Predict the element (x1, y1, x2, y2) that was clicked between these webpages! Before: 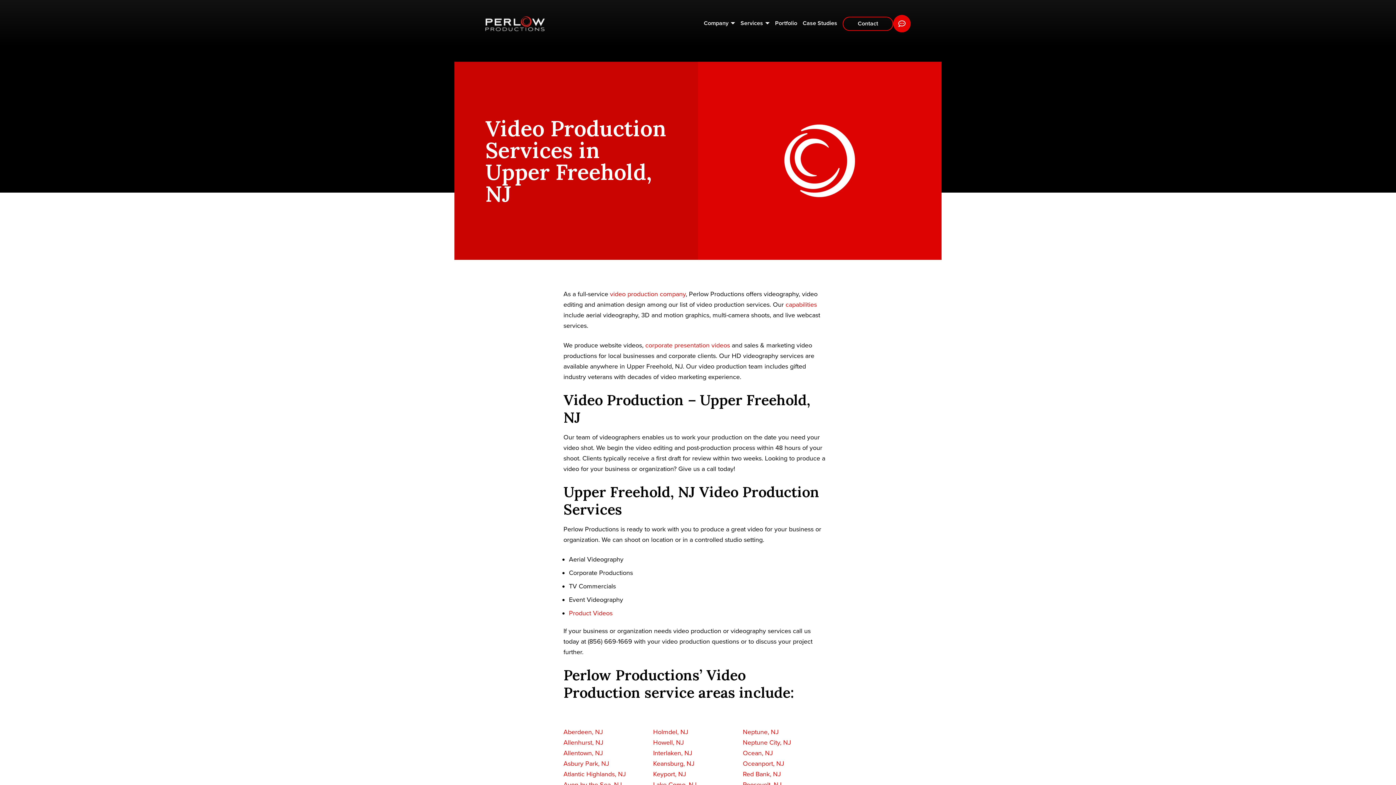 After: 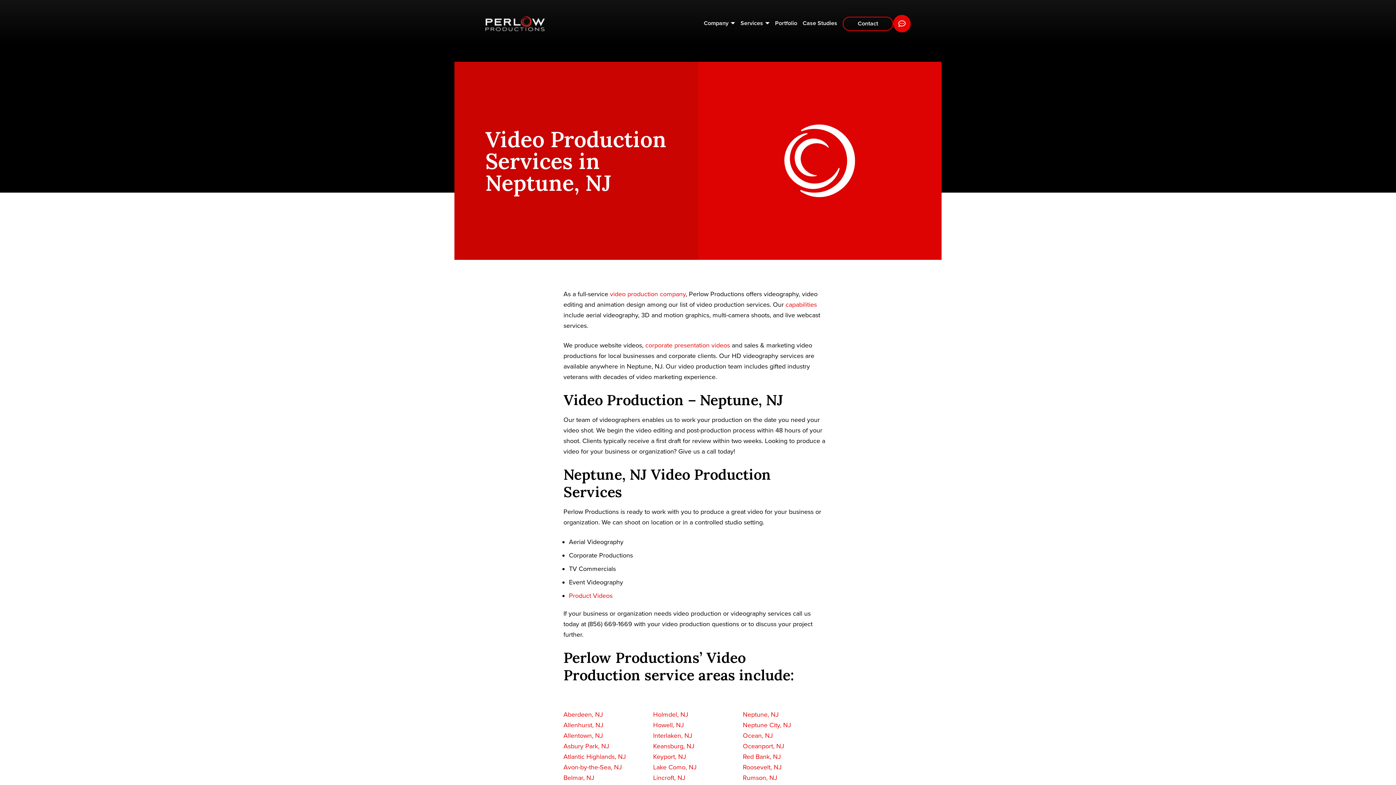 Action: bbox: (743, 728, 779, 736) label: Neptune, NJ